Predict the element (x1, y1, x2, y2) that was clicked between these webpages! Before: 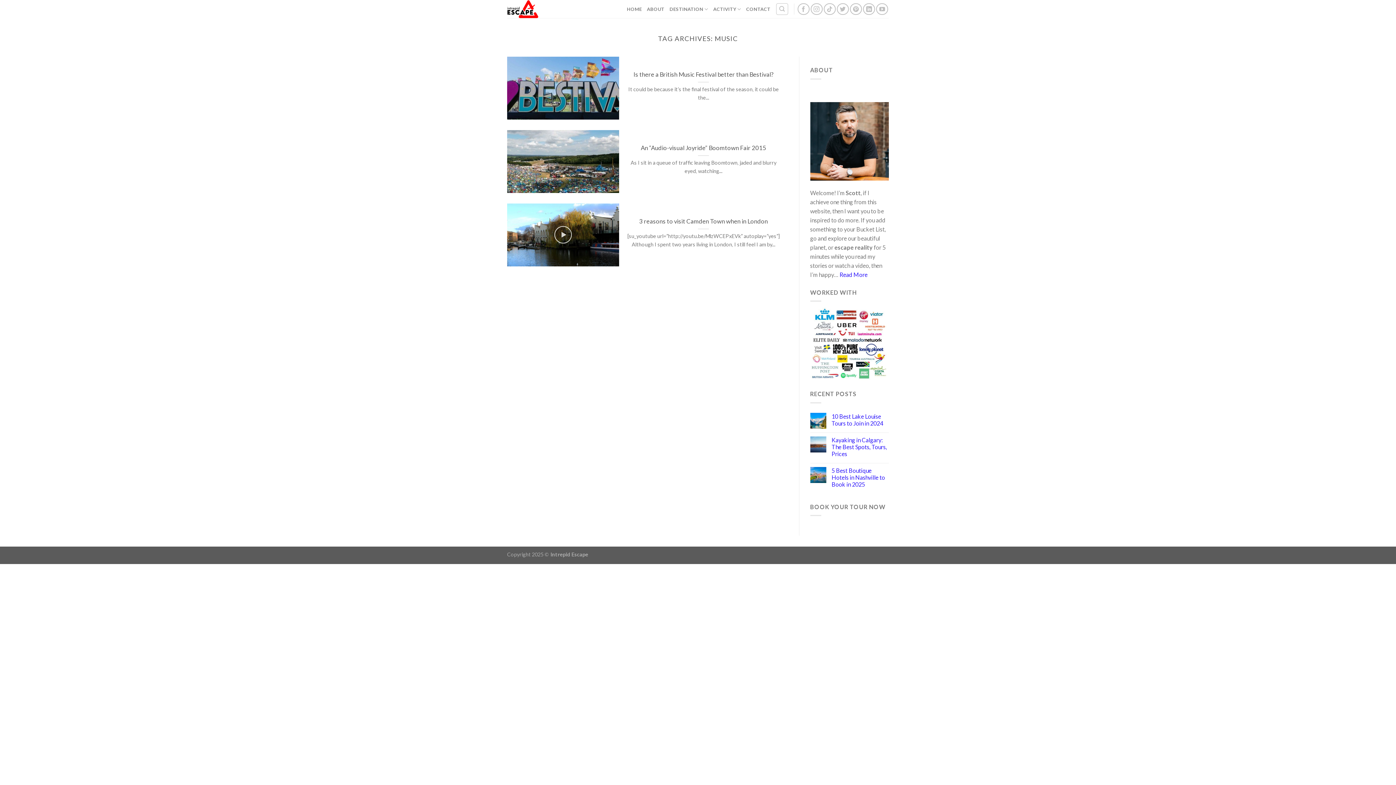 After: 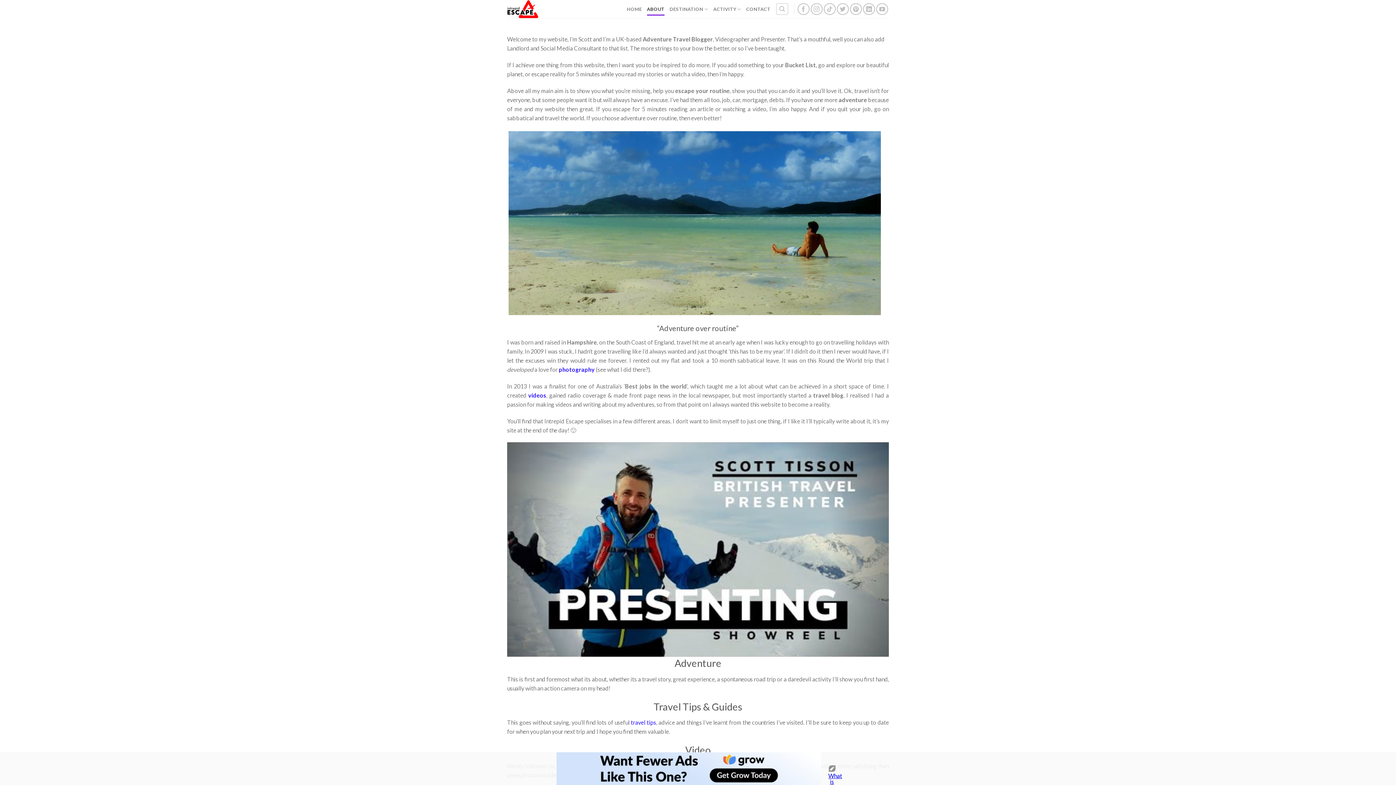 Action: label: ABOUT bbox: (647, 2, 664, 15)